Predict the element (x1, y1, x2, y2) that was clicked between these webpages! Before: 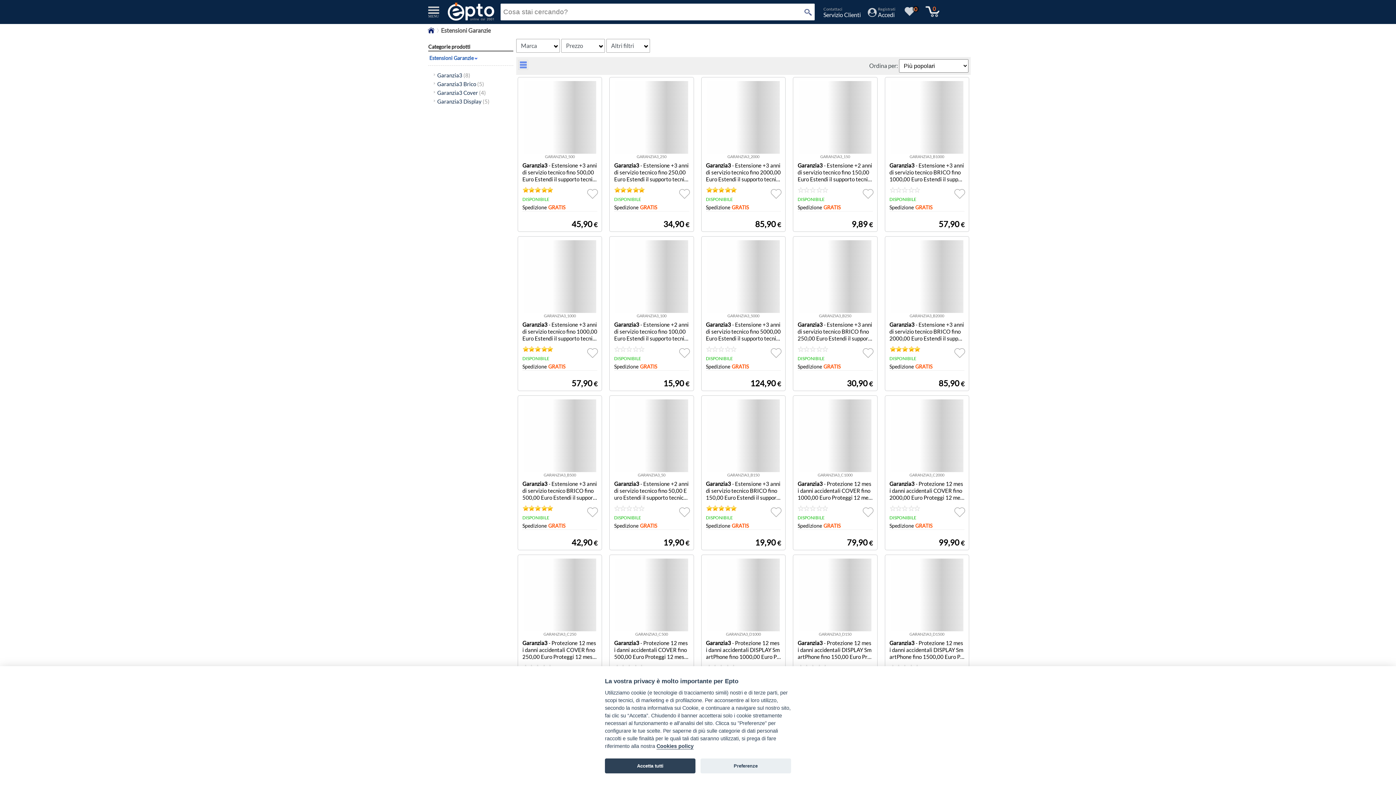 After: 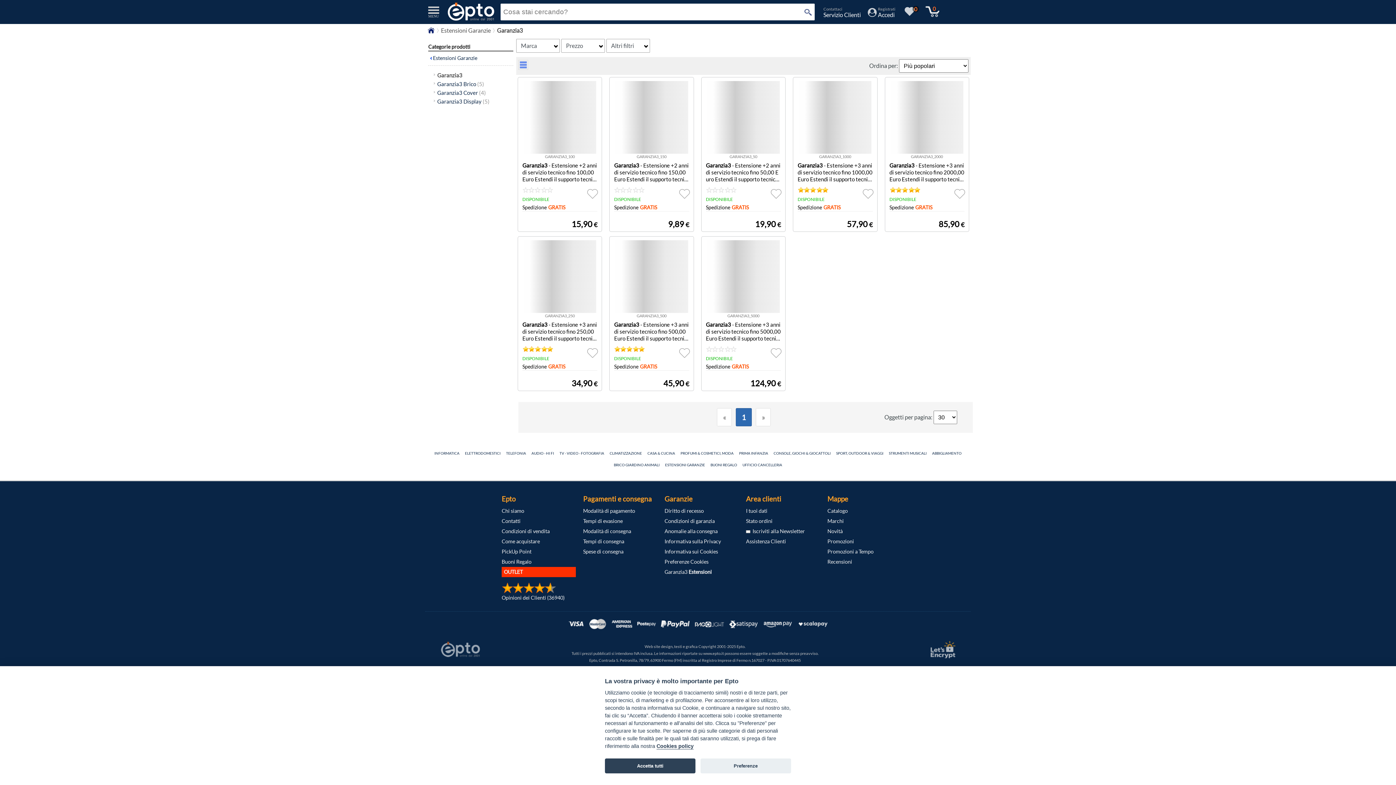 Action: label: Garanzia3 (8) bbox: (437, 72, 470, 78)